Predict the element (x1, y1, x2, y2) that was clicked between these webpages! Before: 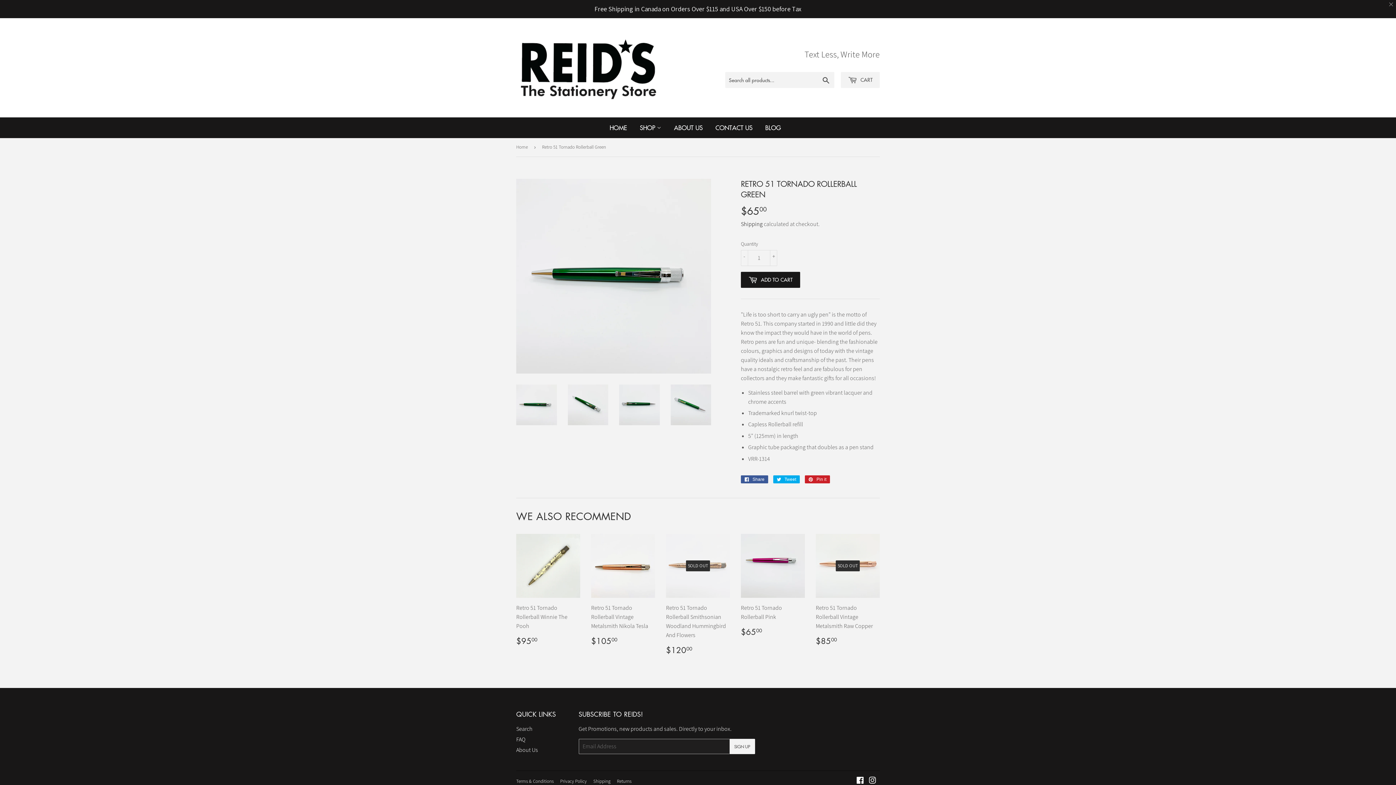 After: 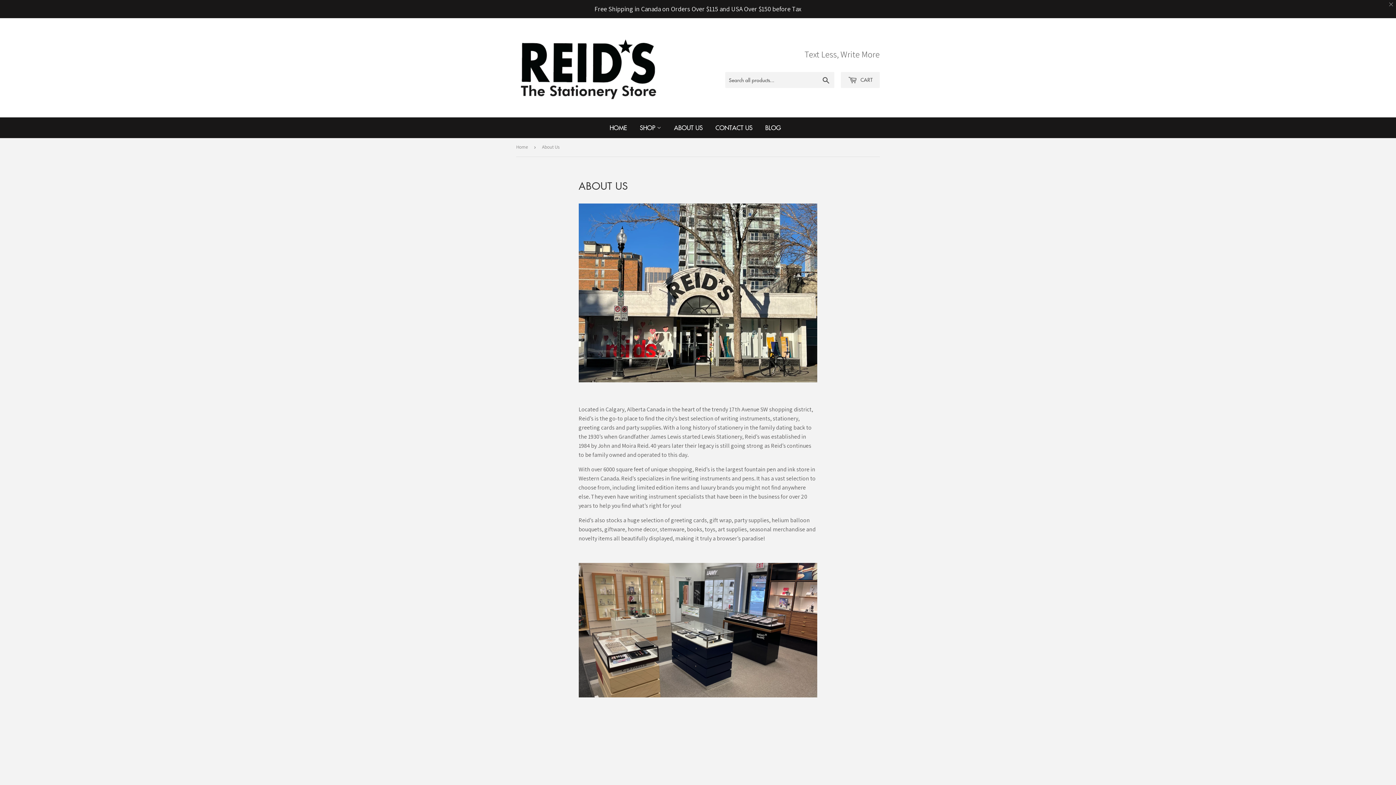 Action: label: About Us bbox: (516, 746, 538, 754)